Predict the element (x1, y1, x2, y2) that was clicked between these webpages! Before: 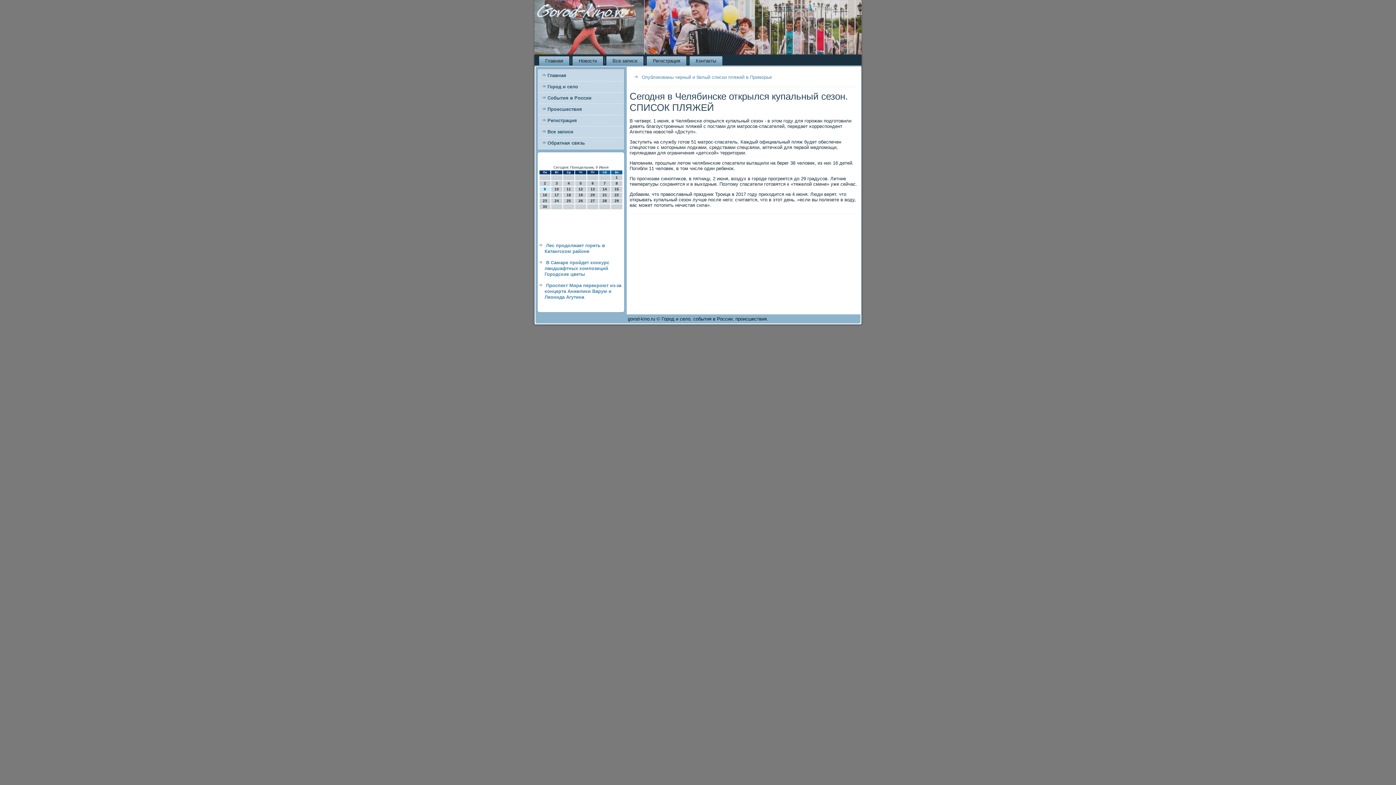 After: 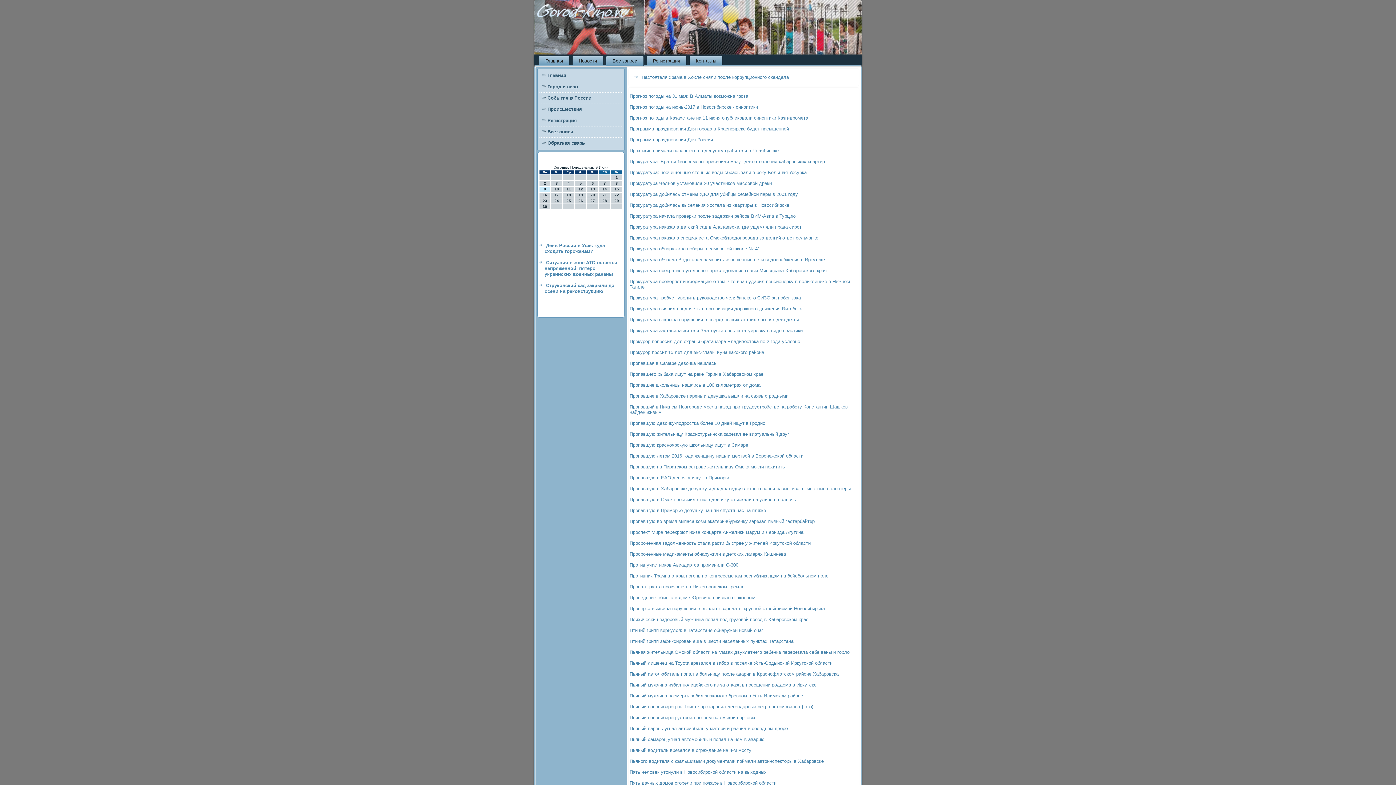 Action: label: Все записи bbox: (606, 56, 644, 65)